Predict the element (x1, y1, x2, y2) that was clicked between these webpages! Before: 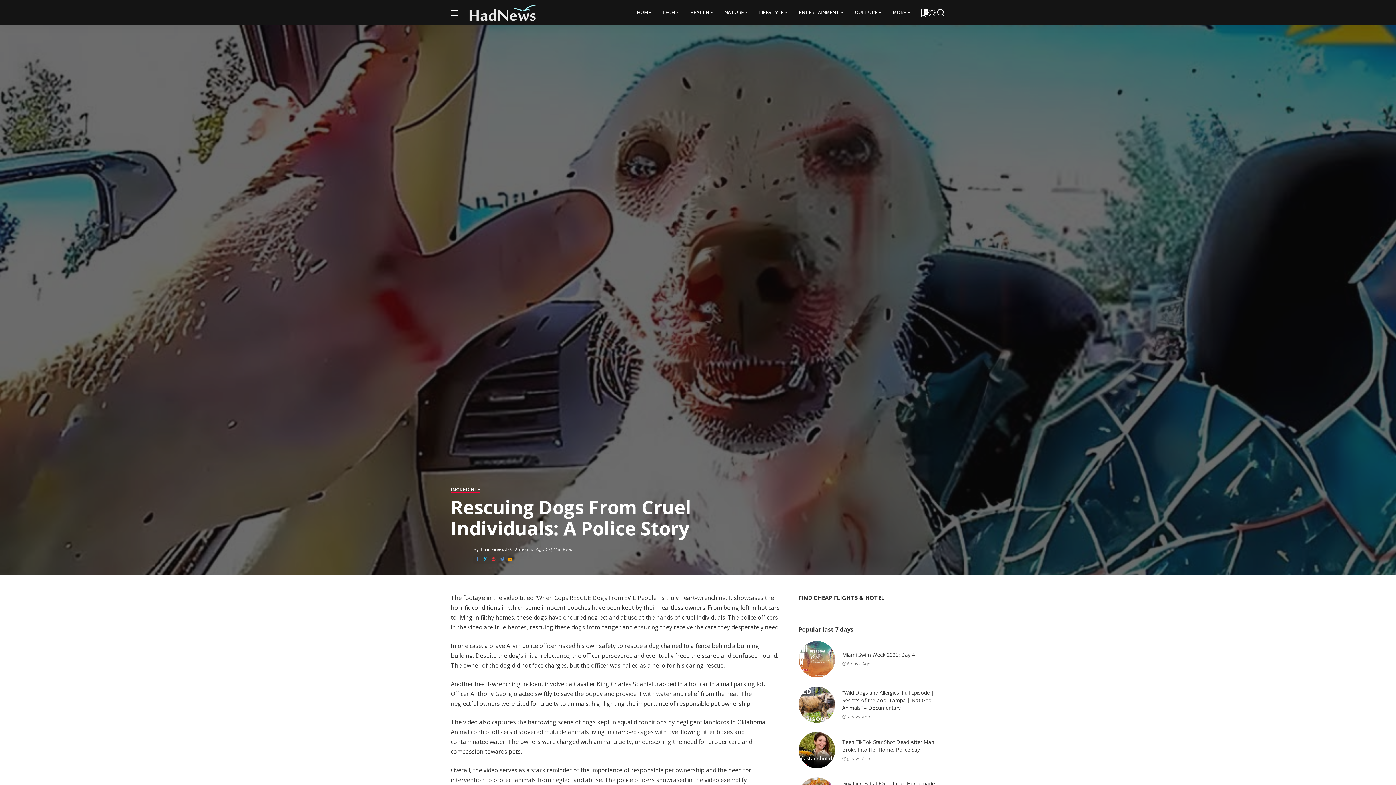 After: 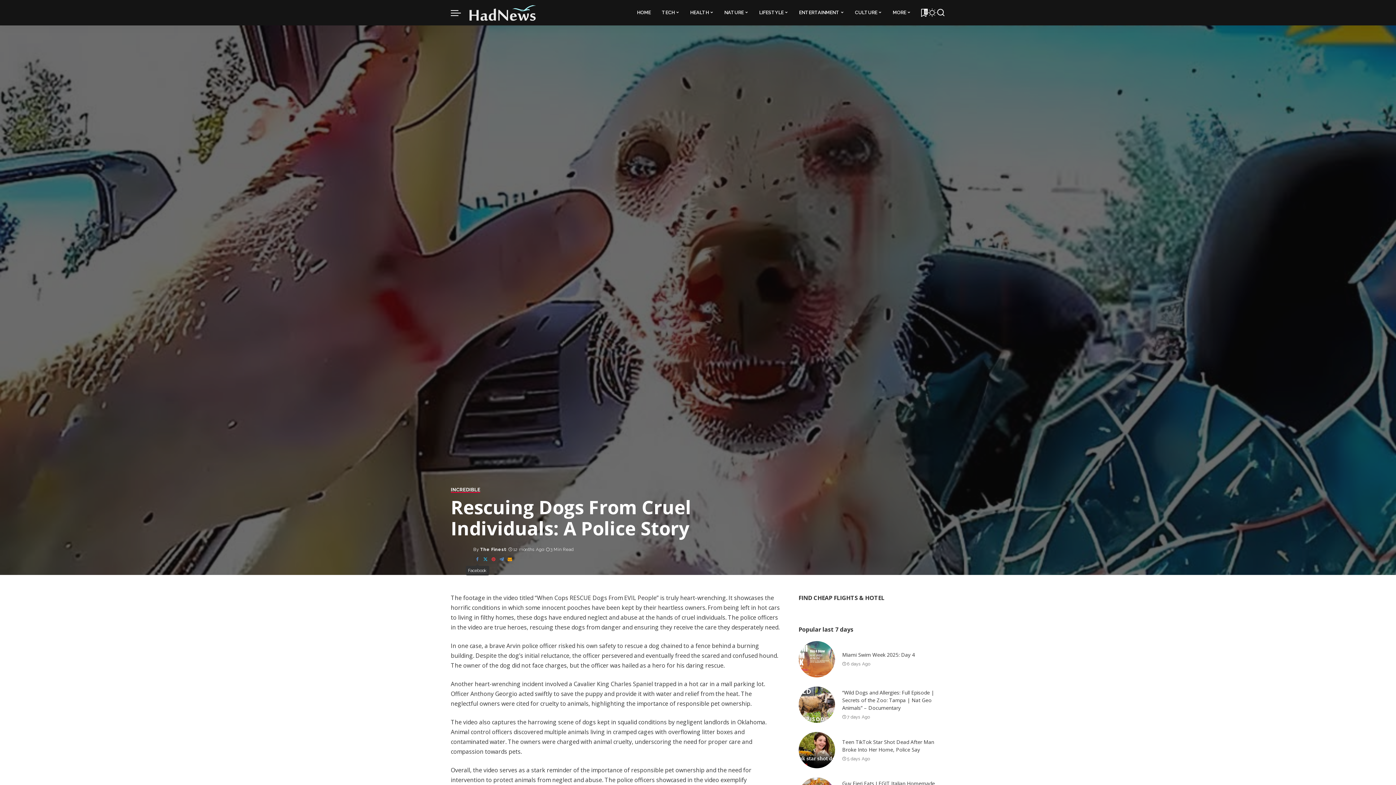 Action: label: Facebook bbox: (473, 555, 481, 564)